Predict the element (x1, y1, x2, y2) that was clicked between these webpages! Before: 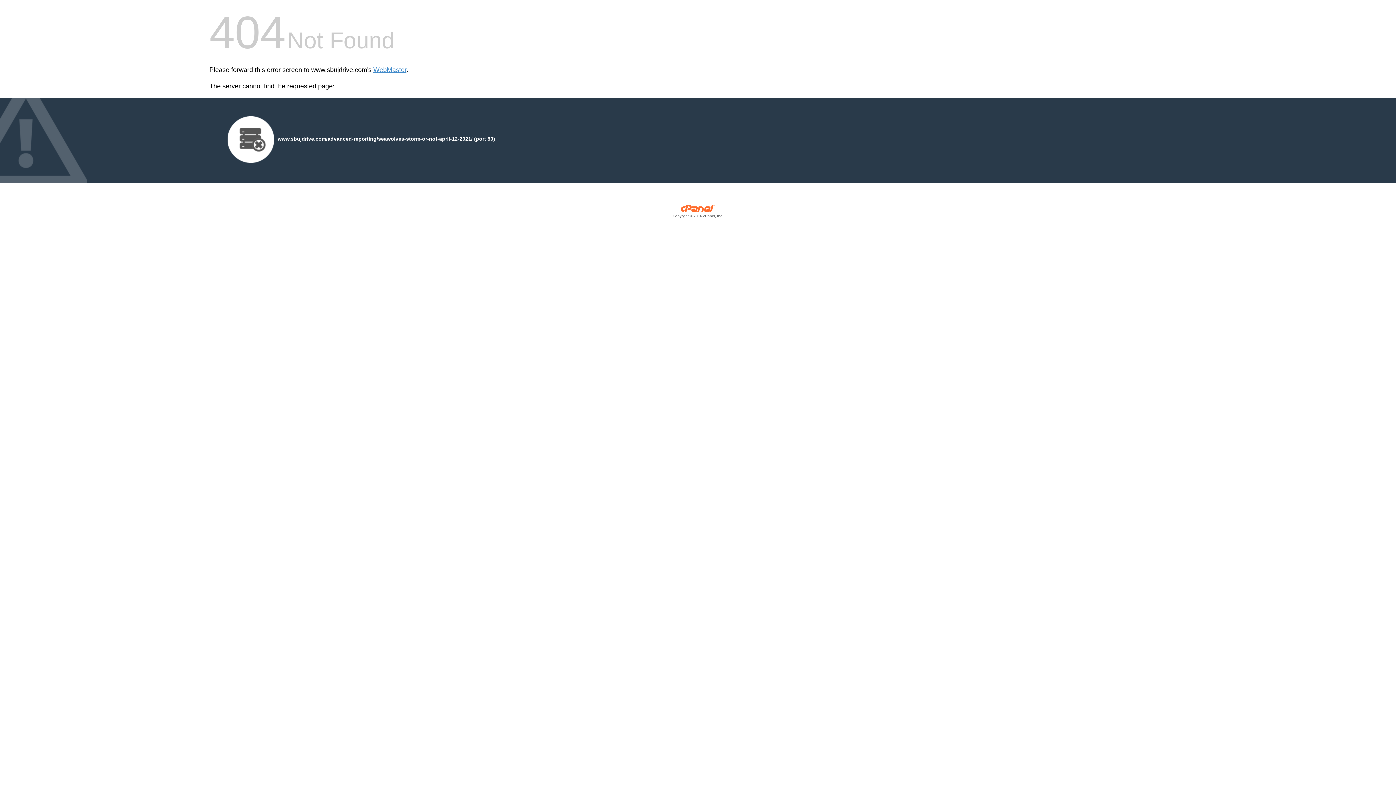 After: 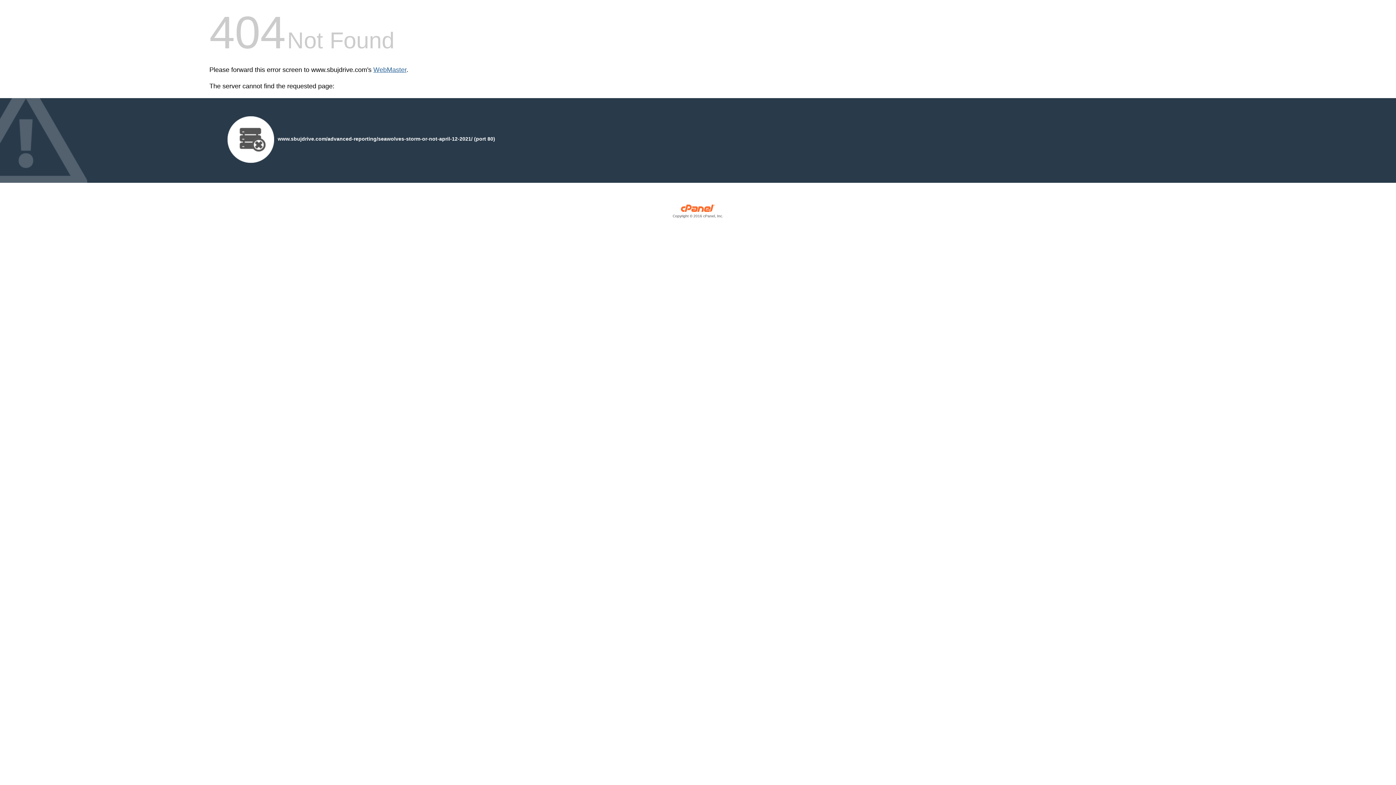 Action: bbox: (373, 66, 406, 73) label: WebMaster